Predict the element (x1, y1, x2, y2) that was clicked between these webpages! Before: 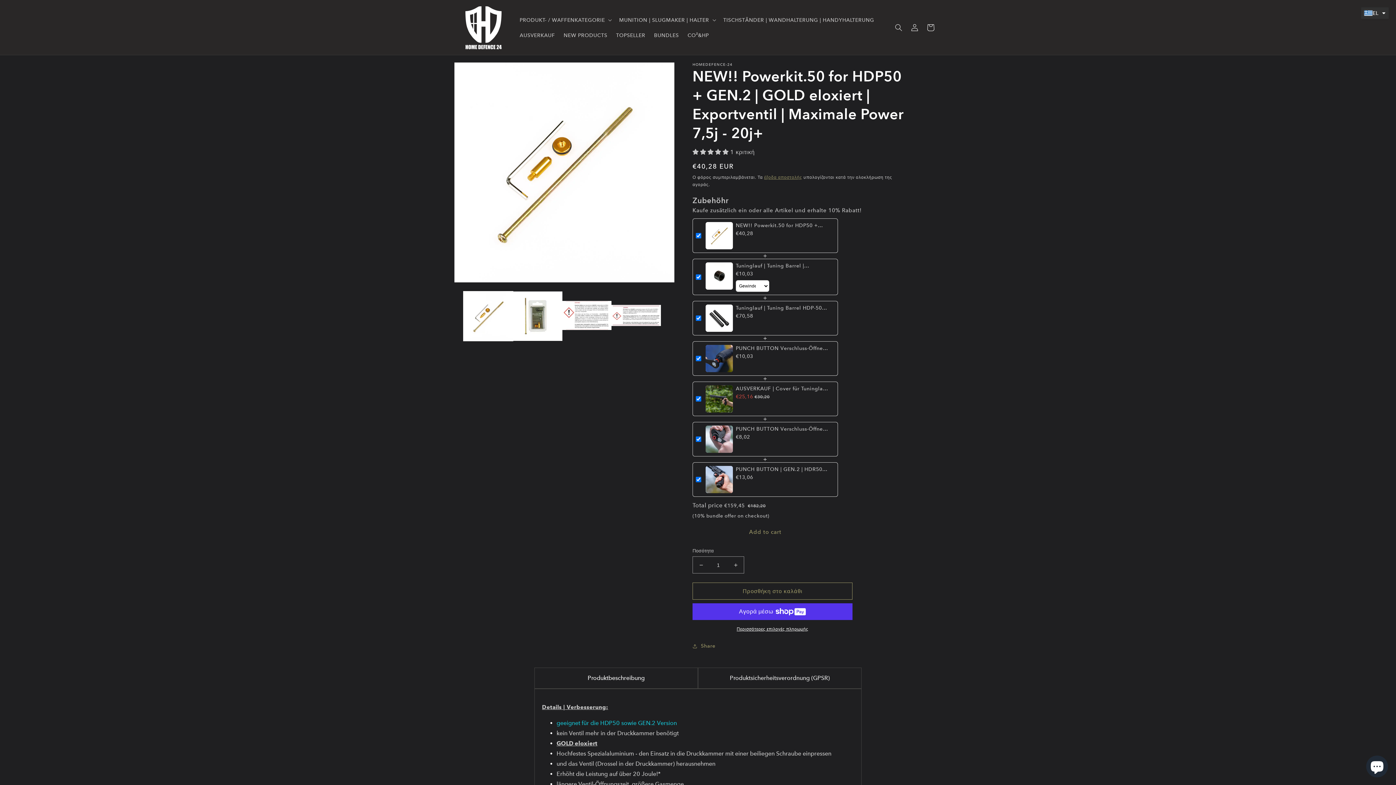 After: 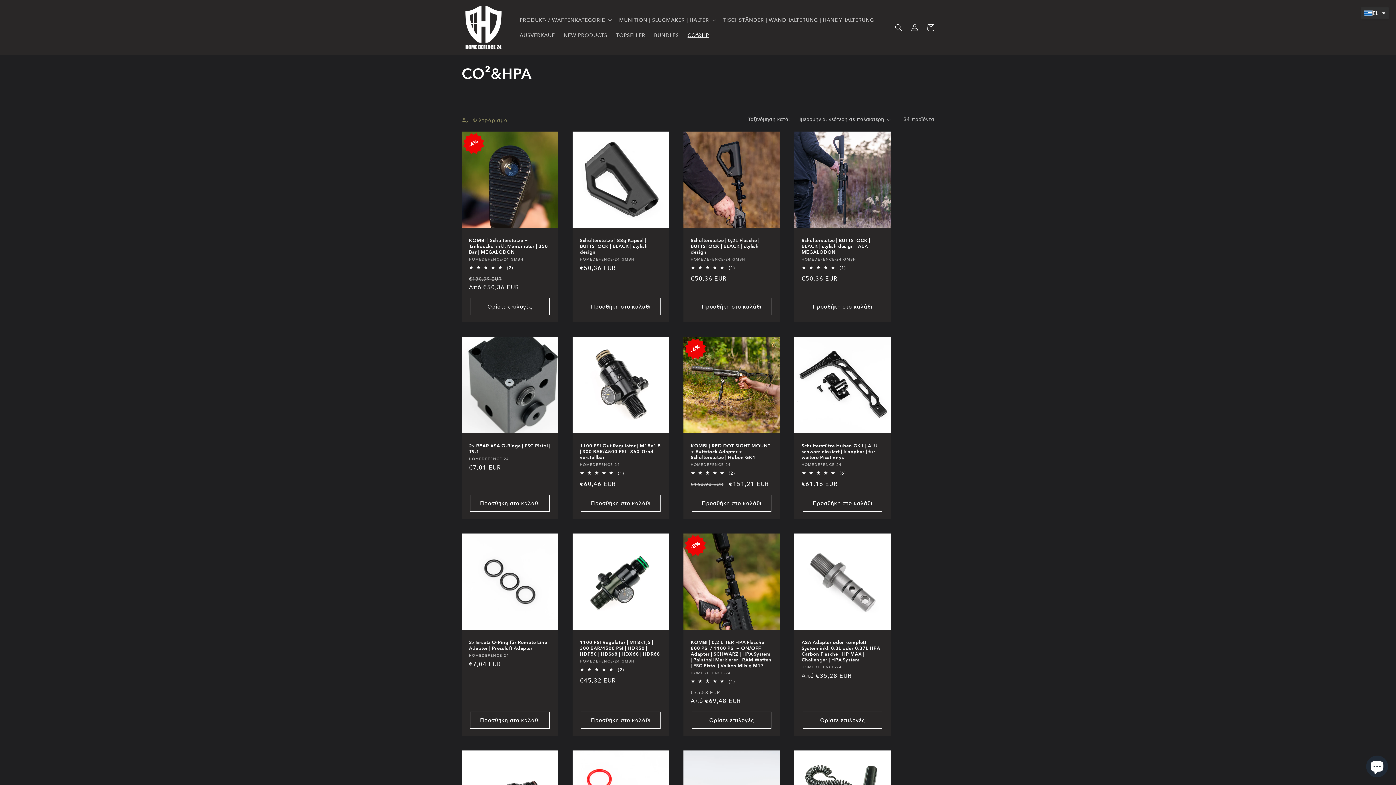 Action: label: CO²&HP bbox: (683, 27, 713, 42)